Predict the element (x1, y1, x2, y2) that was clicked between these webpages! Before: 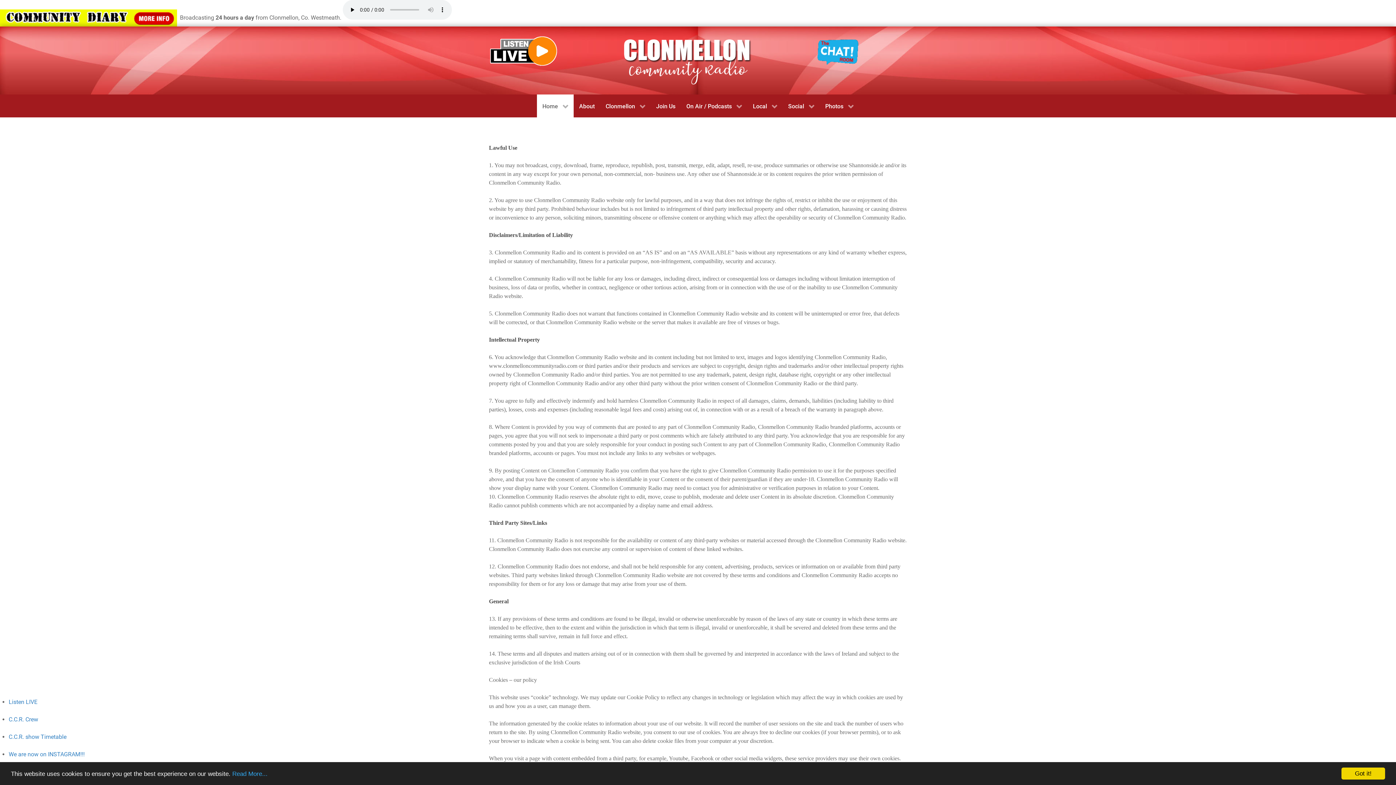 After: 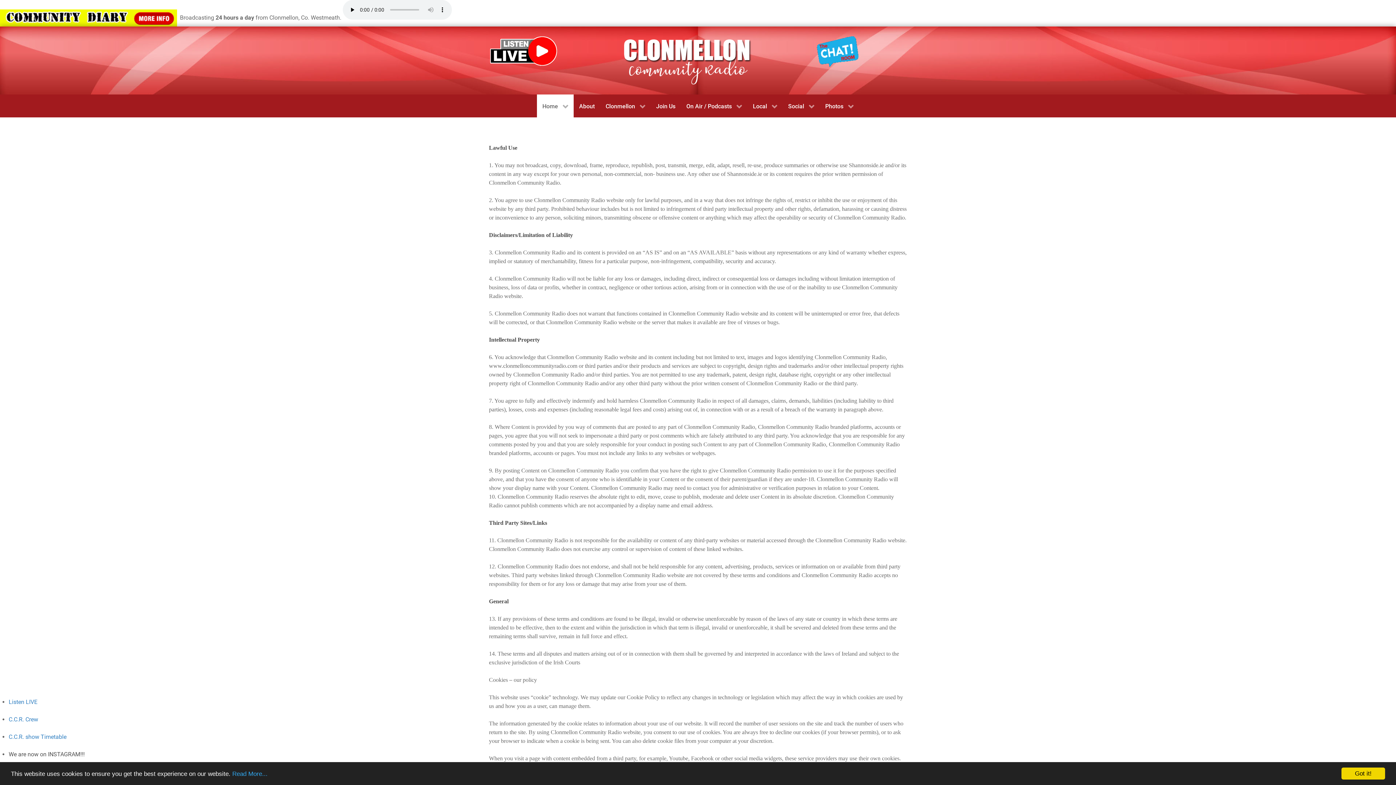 Action: bbox: (8, 750, 1396, 759) label: We are now on INSTAGRAM!!!